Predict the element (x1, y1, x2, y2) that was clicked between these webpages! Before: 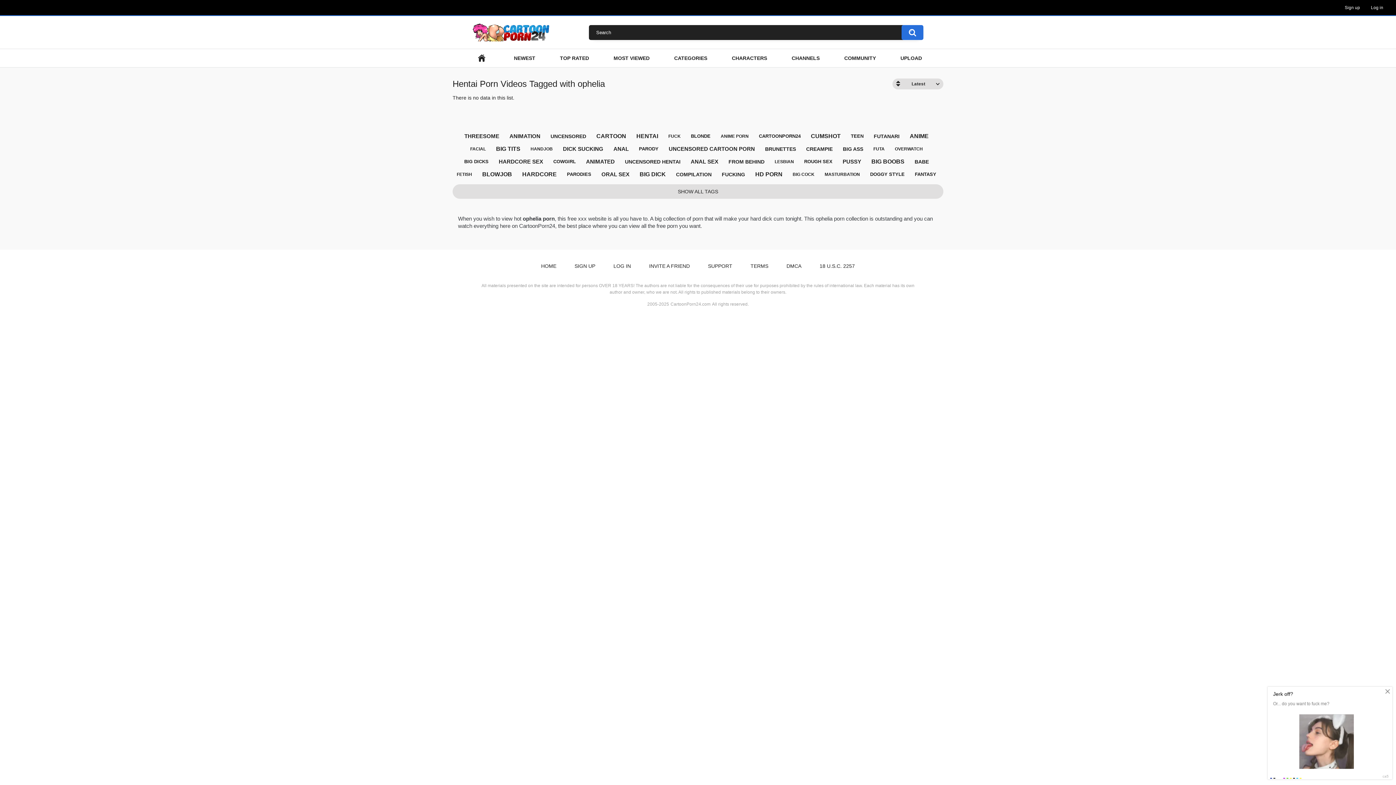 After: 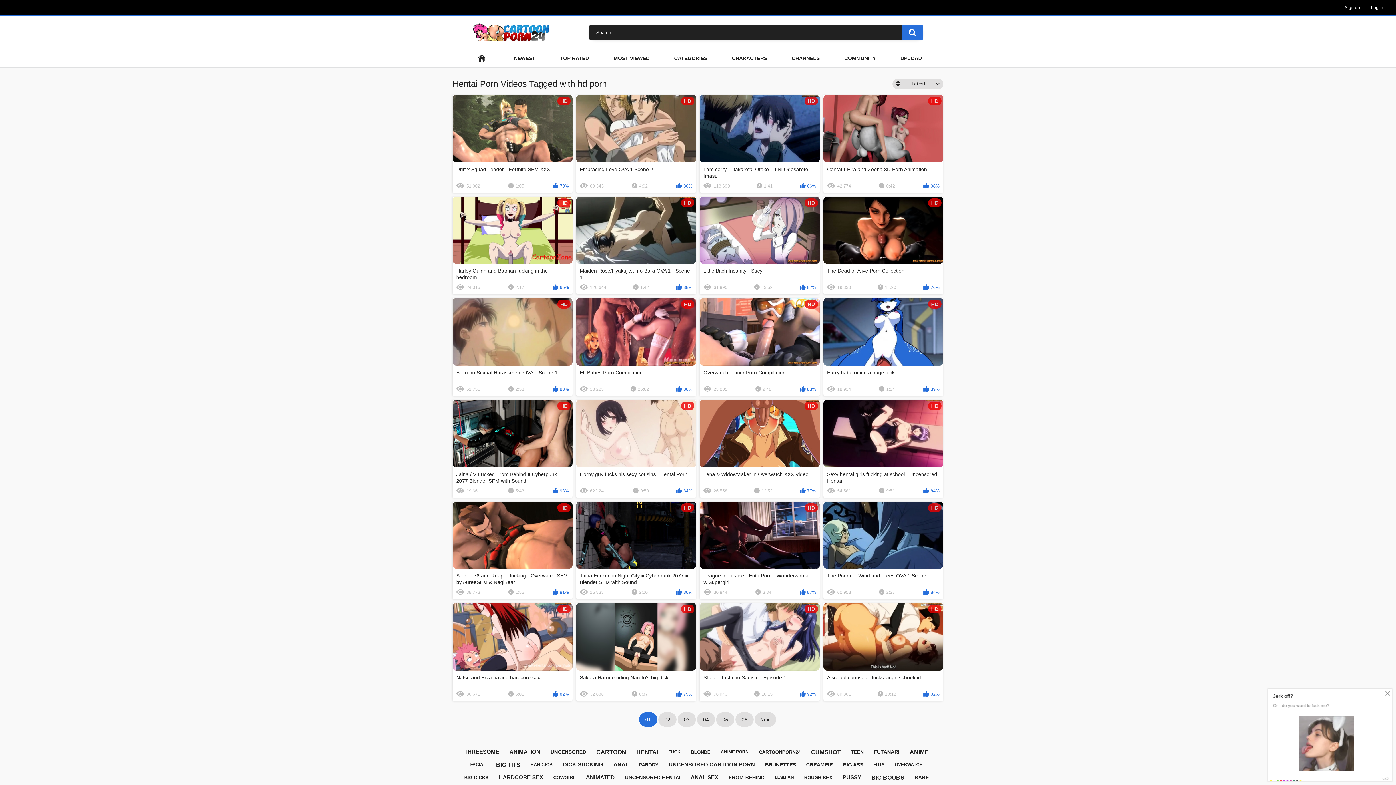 Action: label: HD PORN bbox: (751, 168, 786, 180)